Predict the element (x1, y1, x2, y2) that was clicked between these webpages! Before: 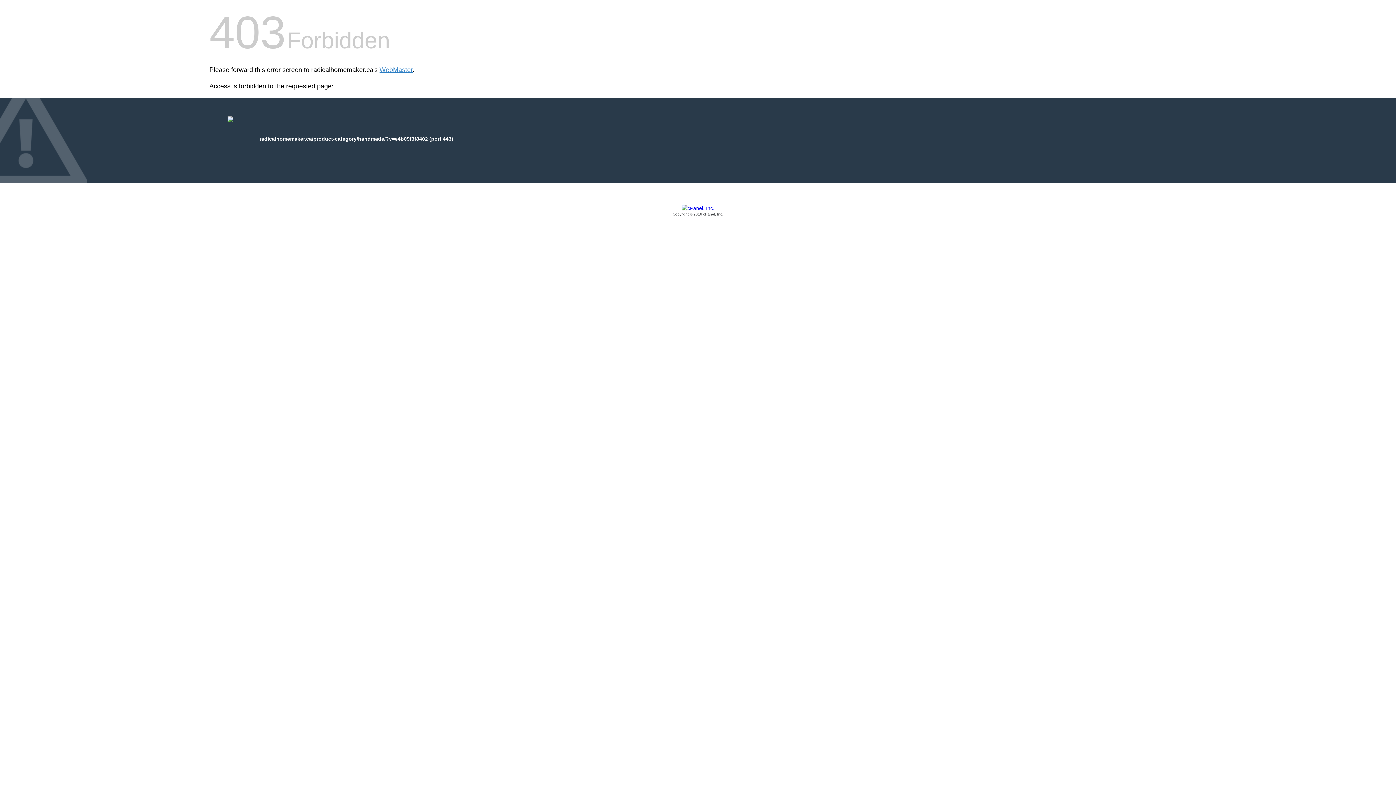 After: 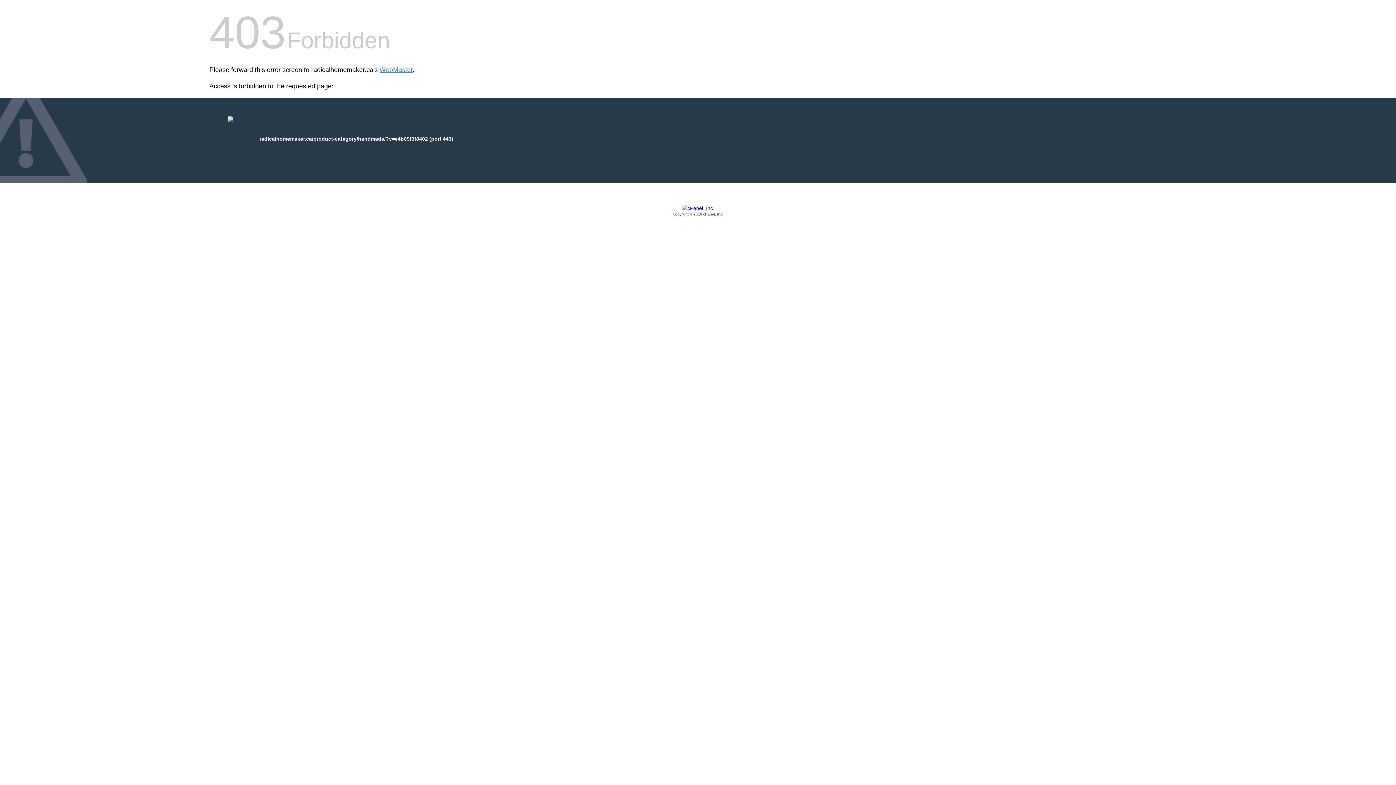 Action: label: Copyright © 2016 cPanel, Inc. bbox: (209, 205, 1186, 217)